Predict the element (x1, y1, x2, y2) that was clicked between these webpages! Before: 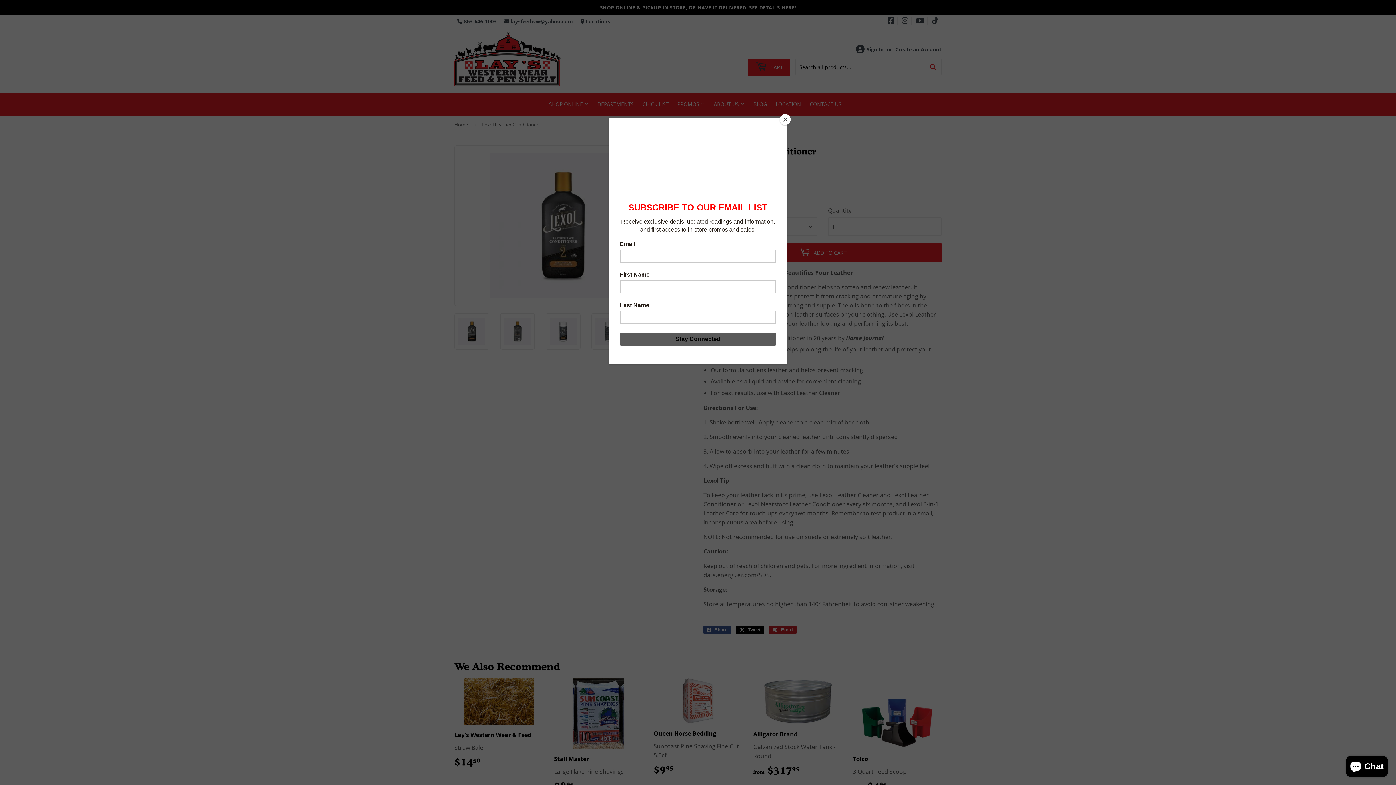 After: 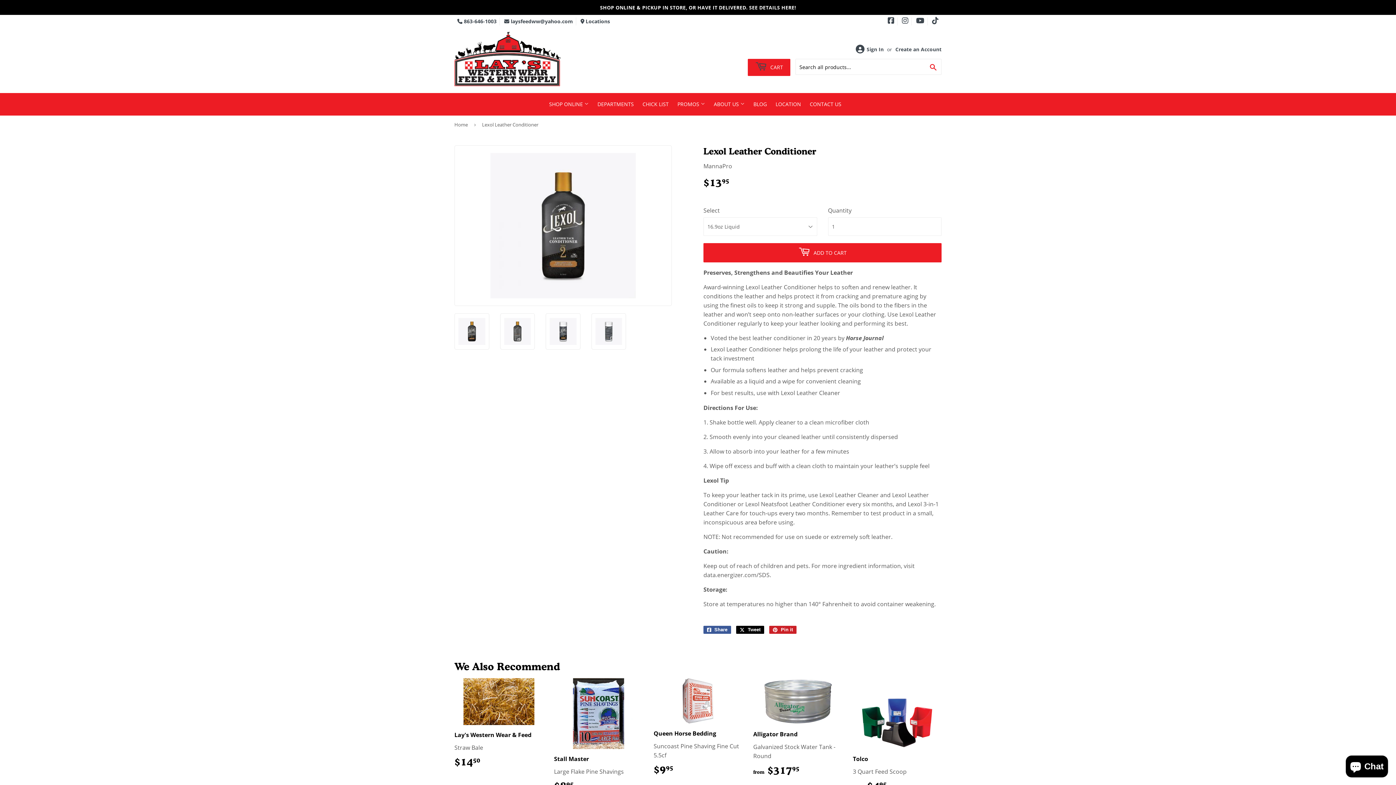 Action: label: Close bbox: (780, 114, 790, 125)